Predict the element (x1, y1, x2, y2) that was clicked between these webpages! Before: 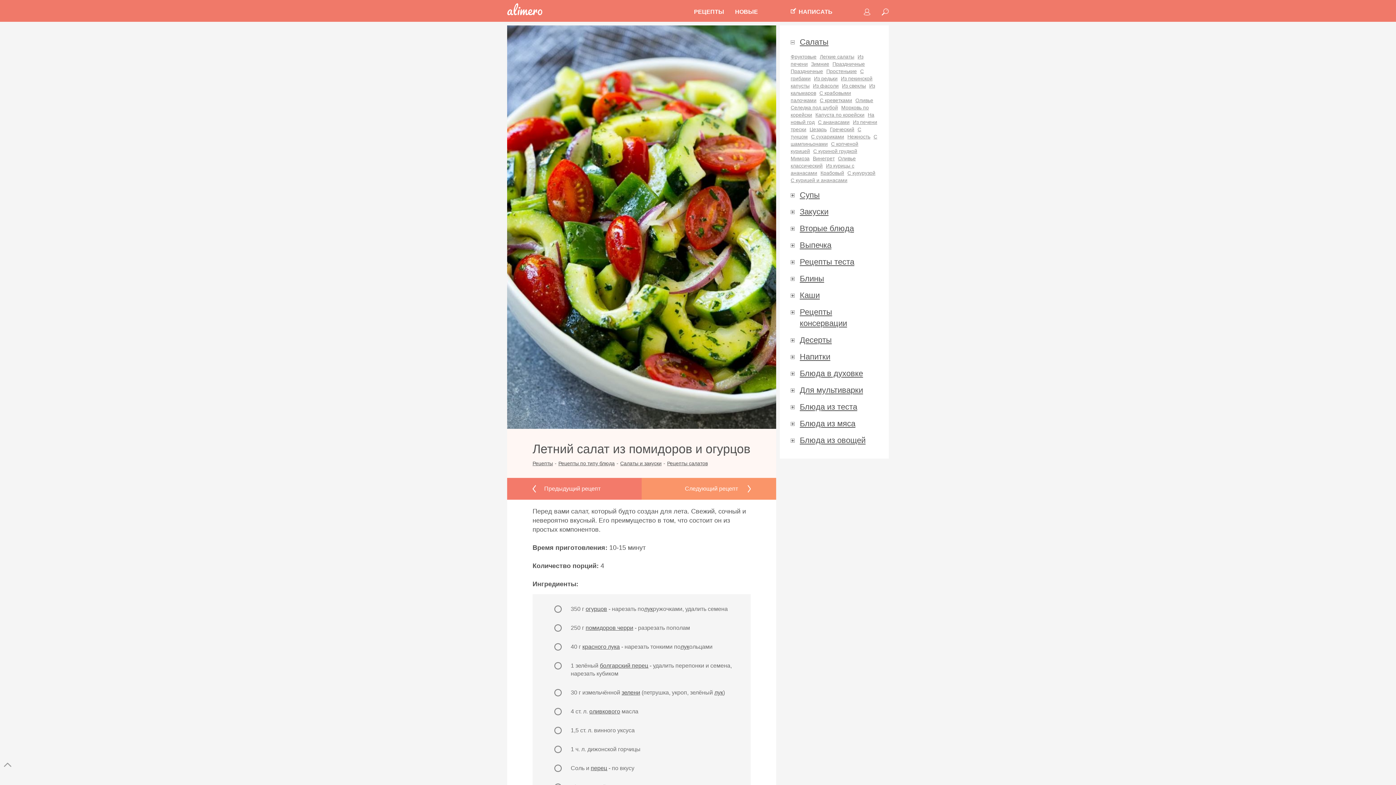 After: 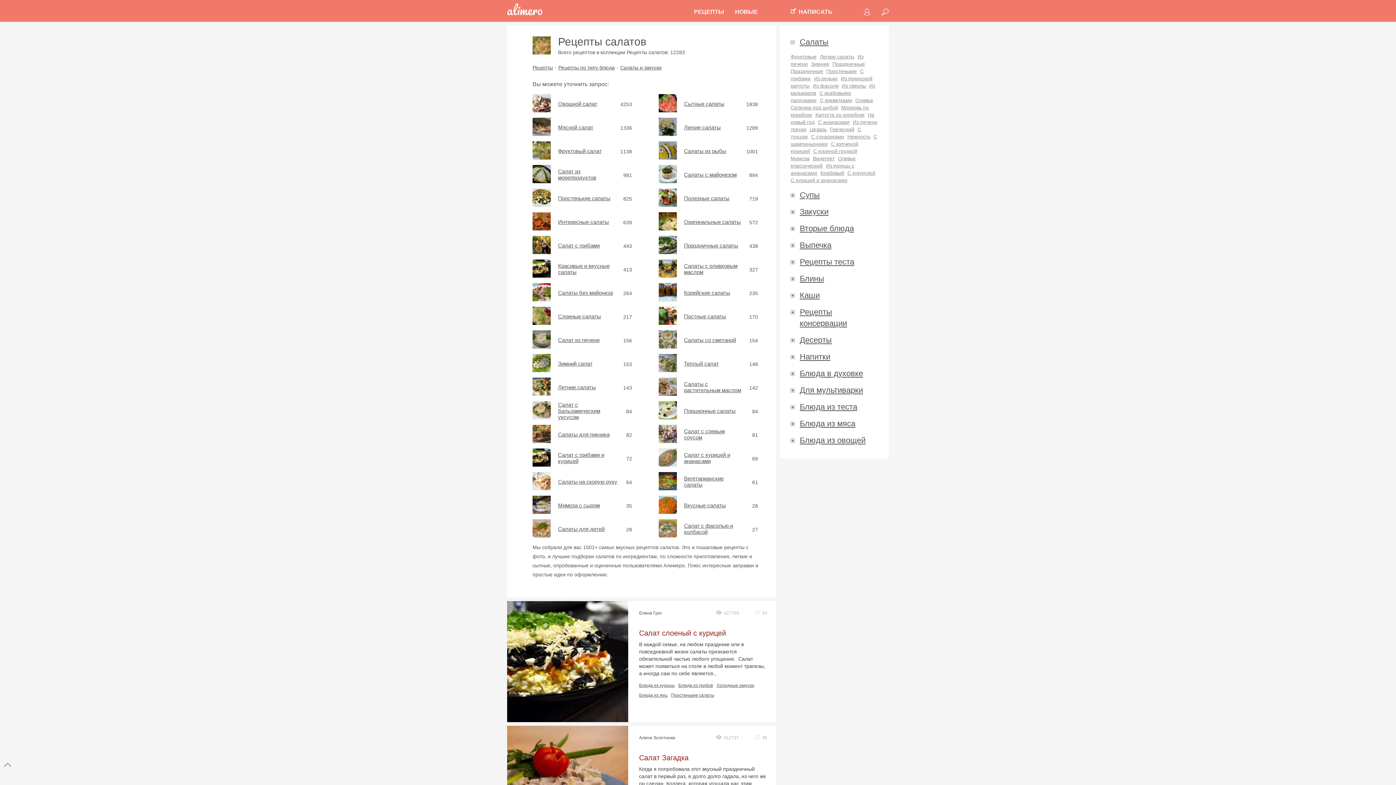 Action: bbox: (667, 460, 708, 466) label: Рецепты салатов